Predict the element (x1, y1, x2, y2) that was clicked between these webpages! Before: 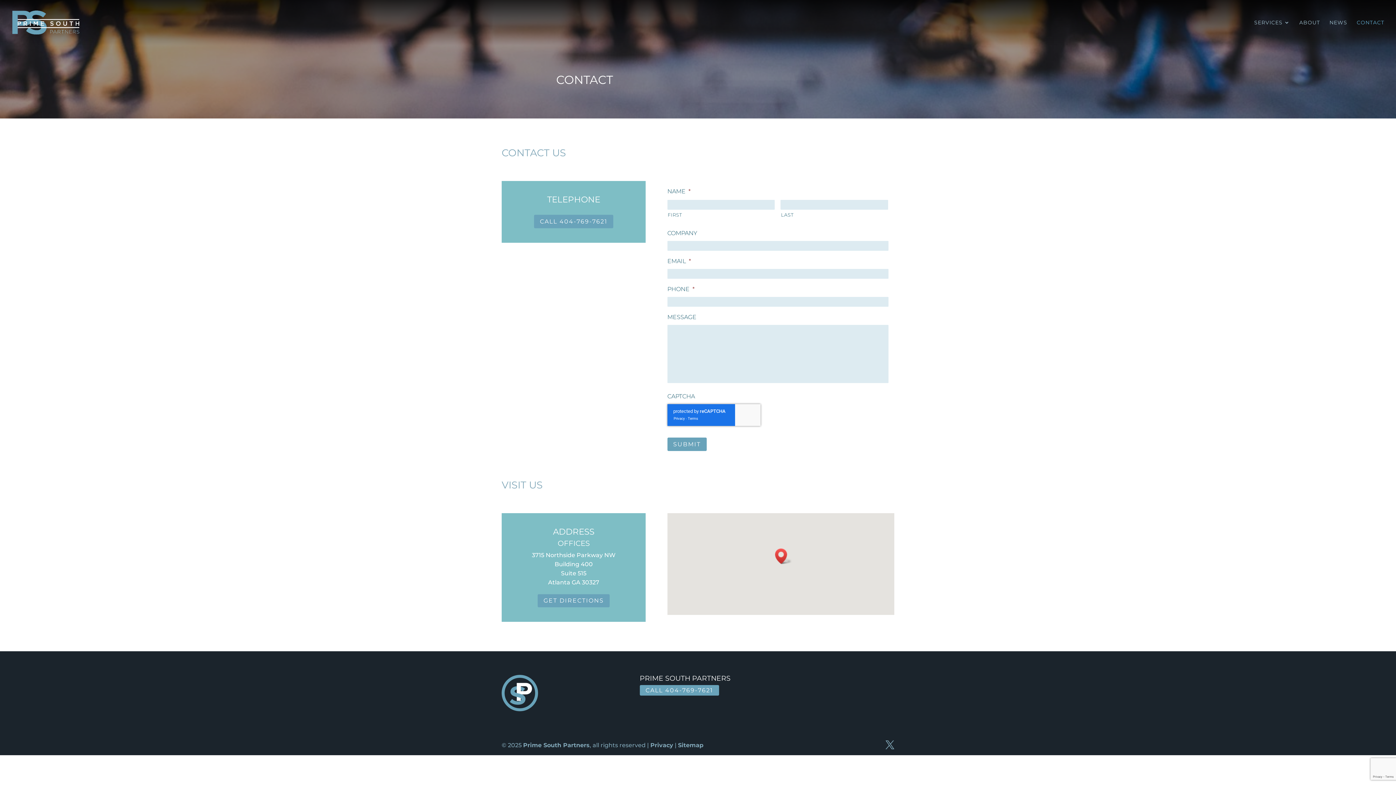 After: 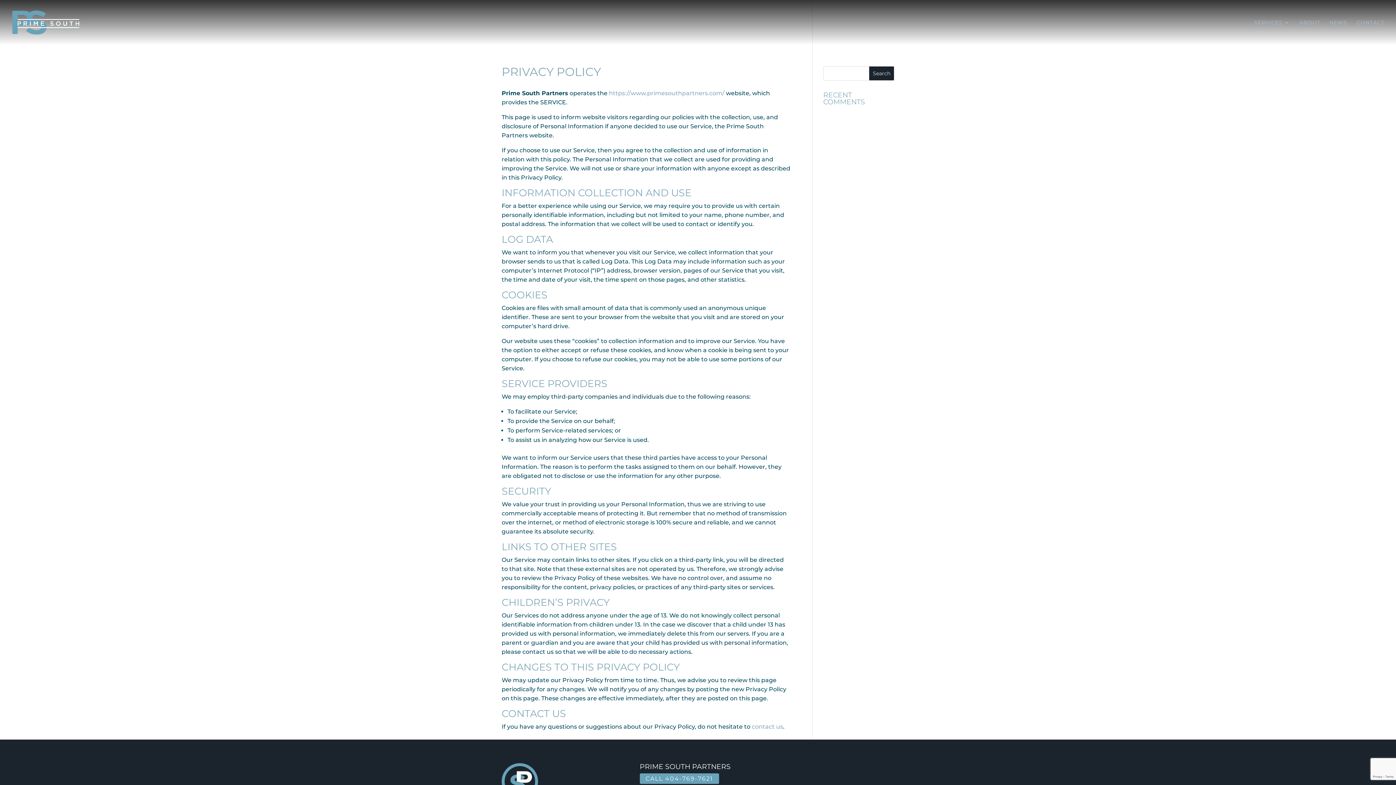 Action: label: Privacy bbox: (650, 742, 673, 749)